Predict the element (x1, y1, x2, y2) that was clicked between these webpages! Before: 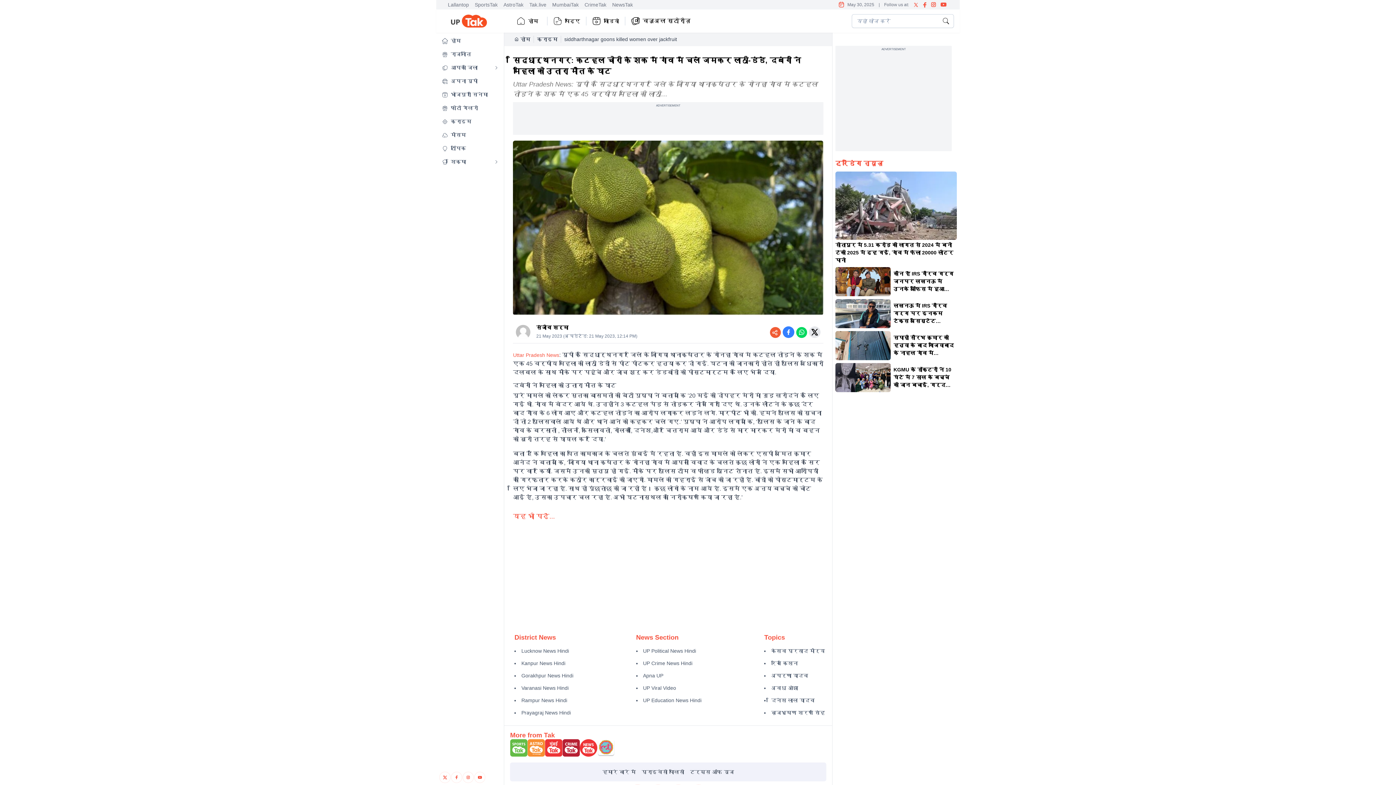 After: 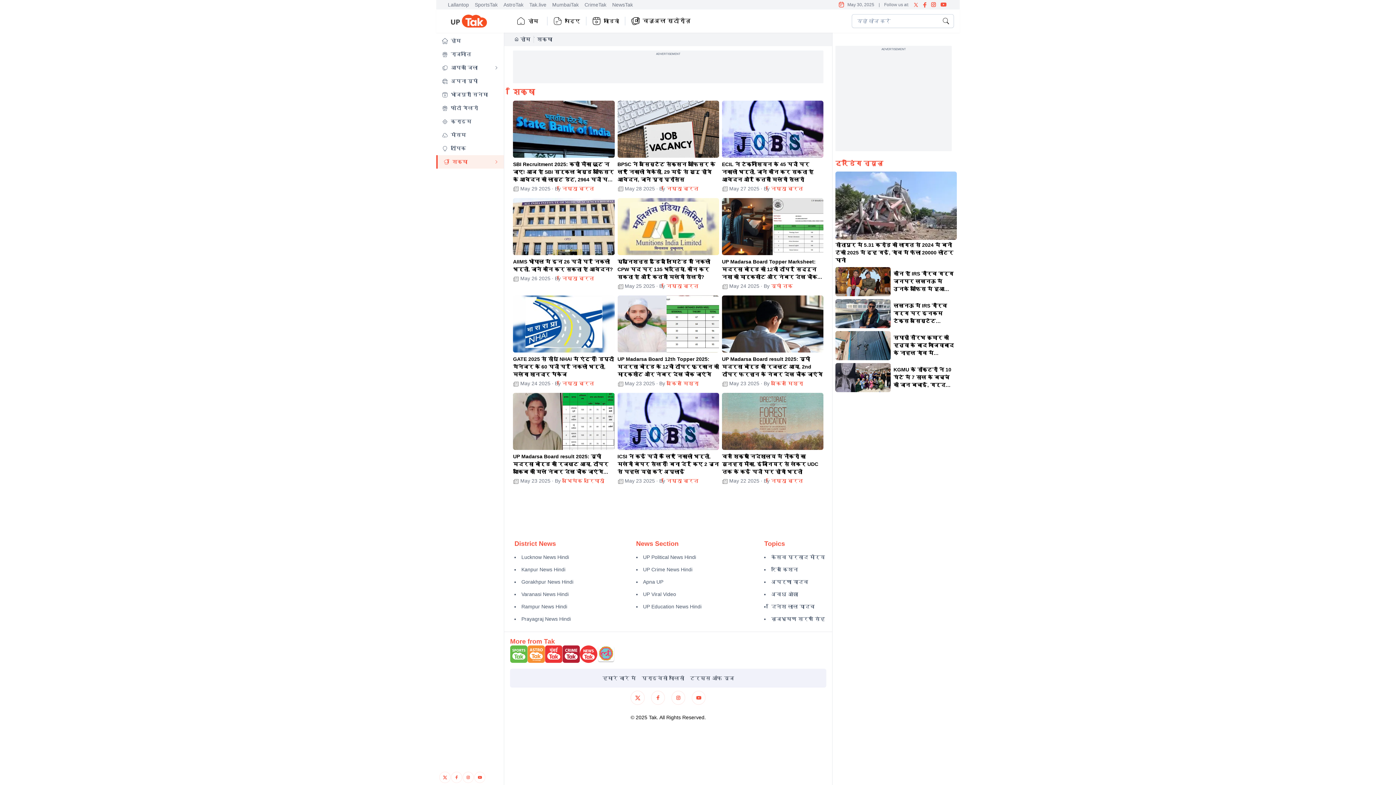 Action: bbox: (643, 697, 701, 703) label: UP Education News Hindi